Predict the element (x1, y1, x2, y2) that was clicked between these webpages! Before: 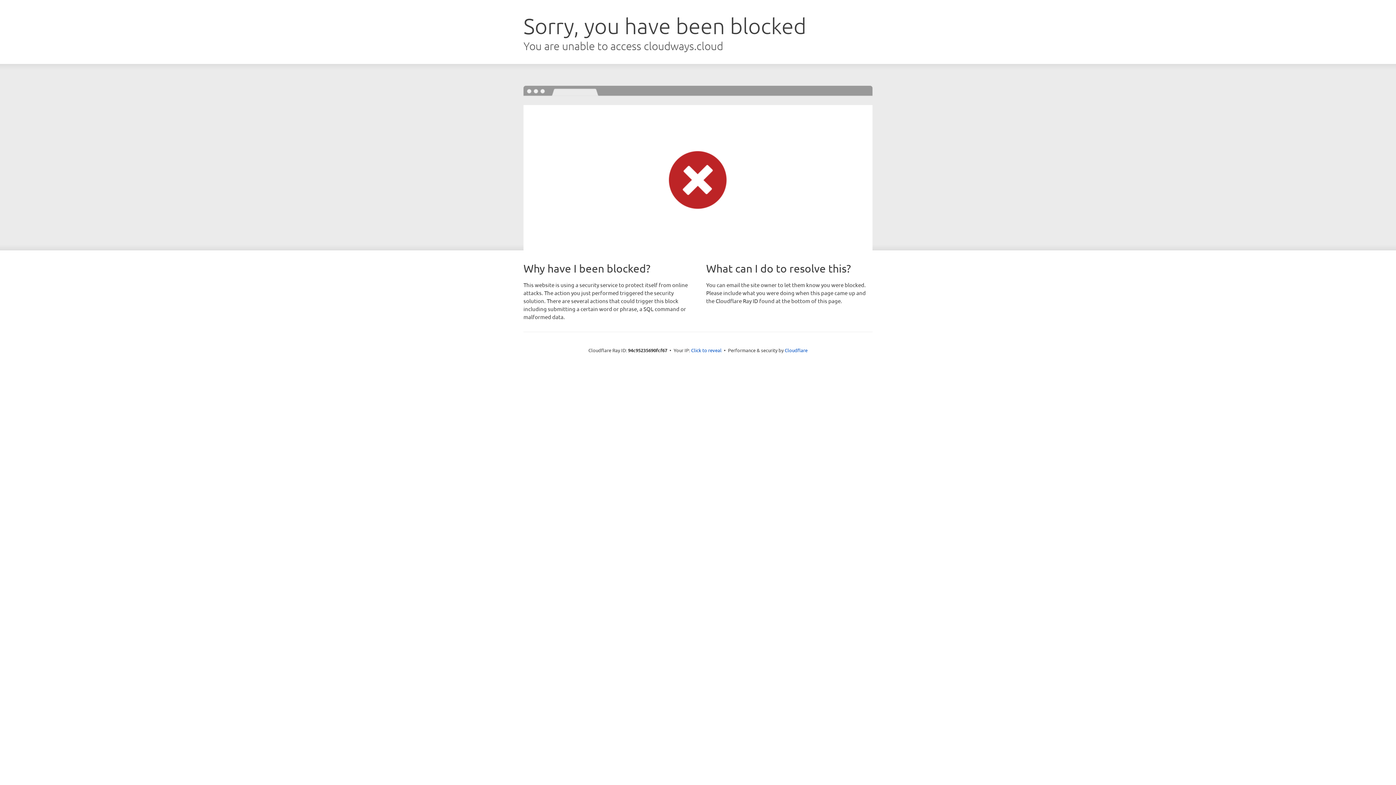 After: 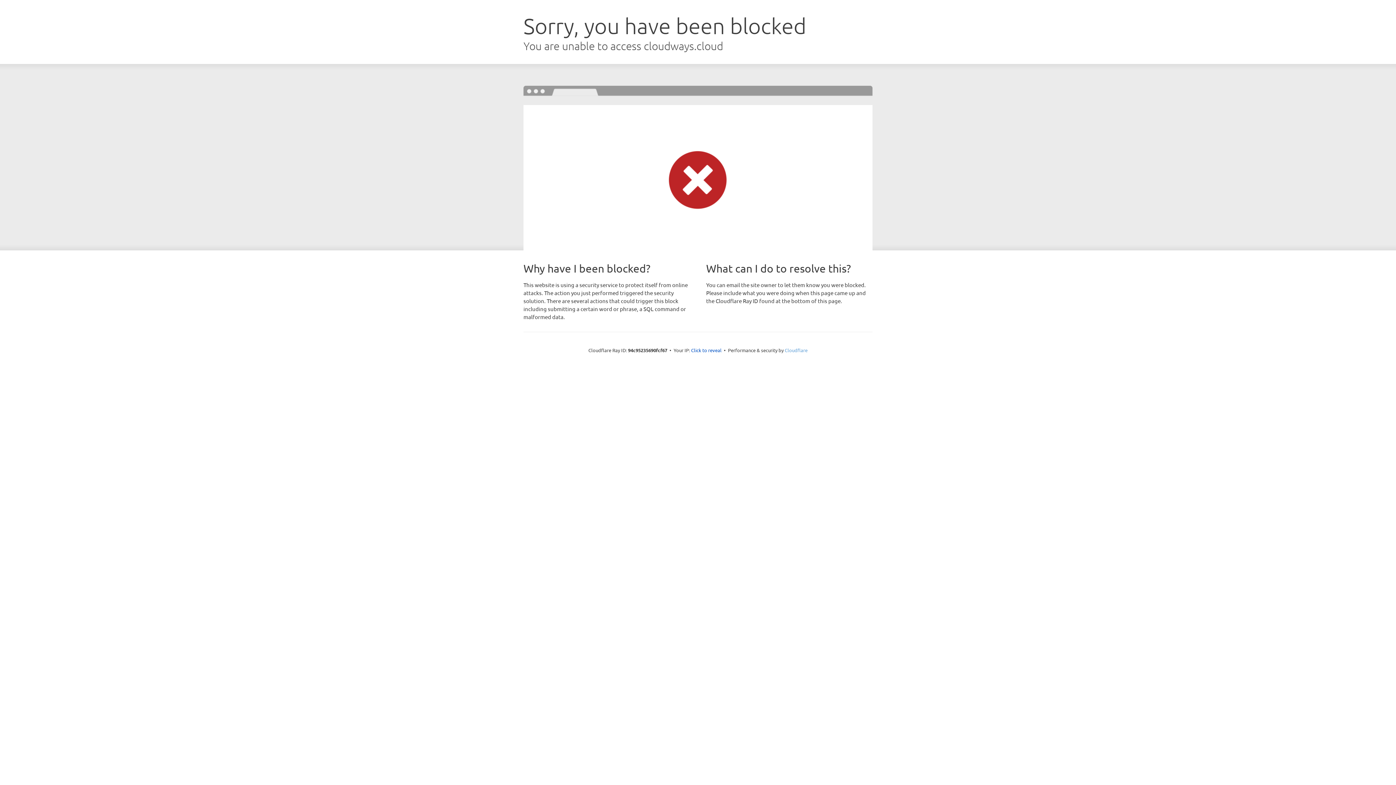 Action: label: Cloudflare bbox: (784, 347, 807, 353)